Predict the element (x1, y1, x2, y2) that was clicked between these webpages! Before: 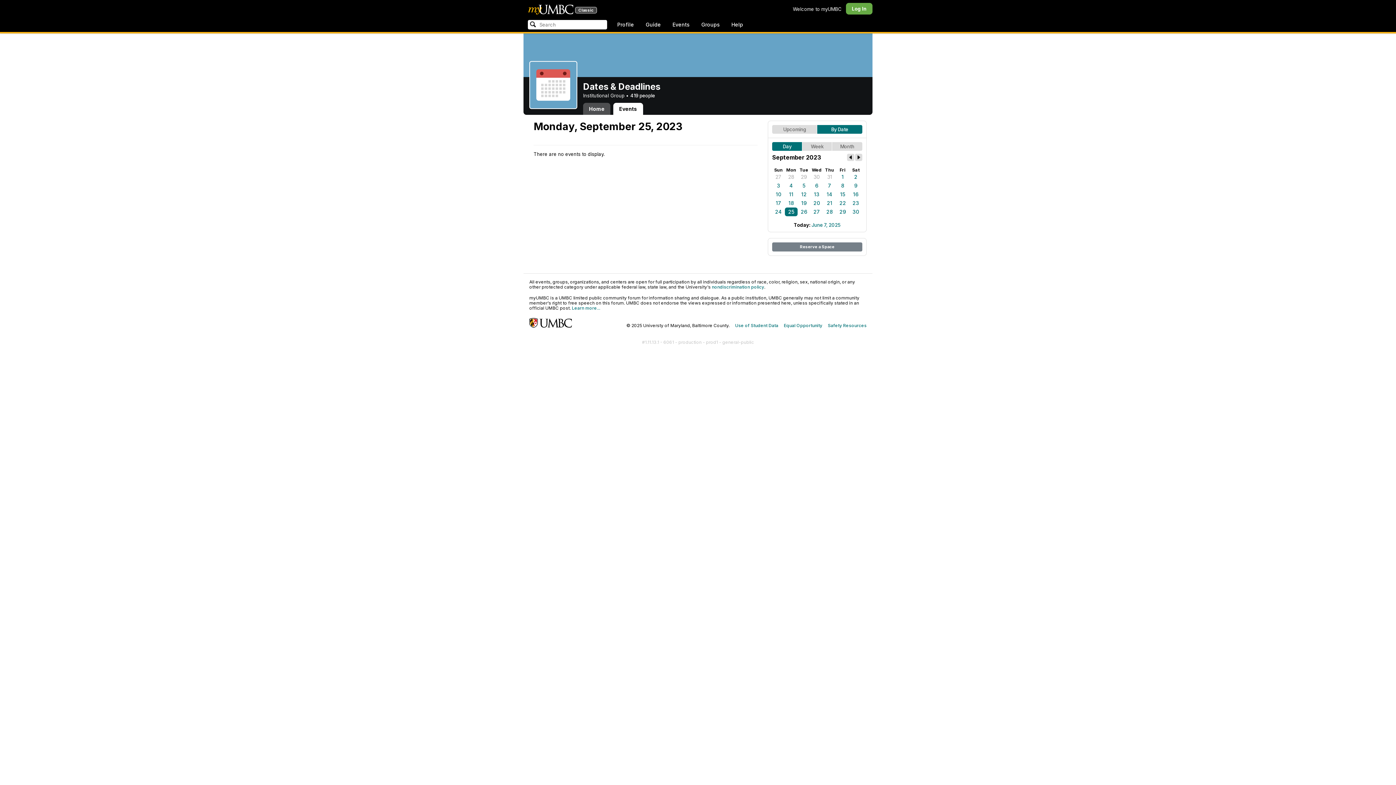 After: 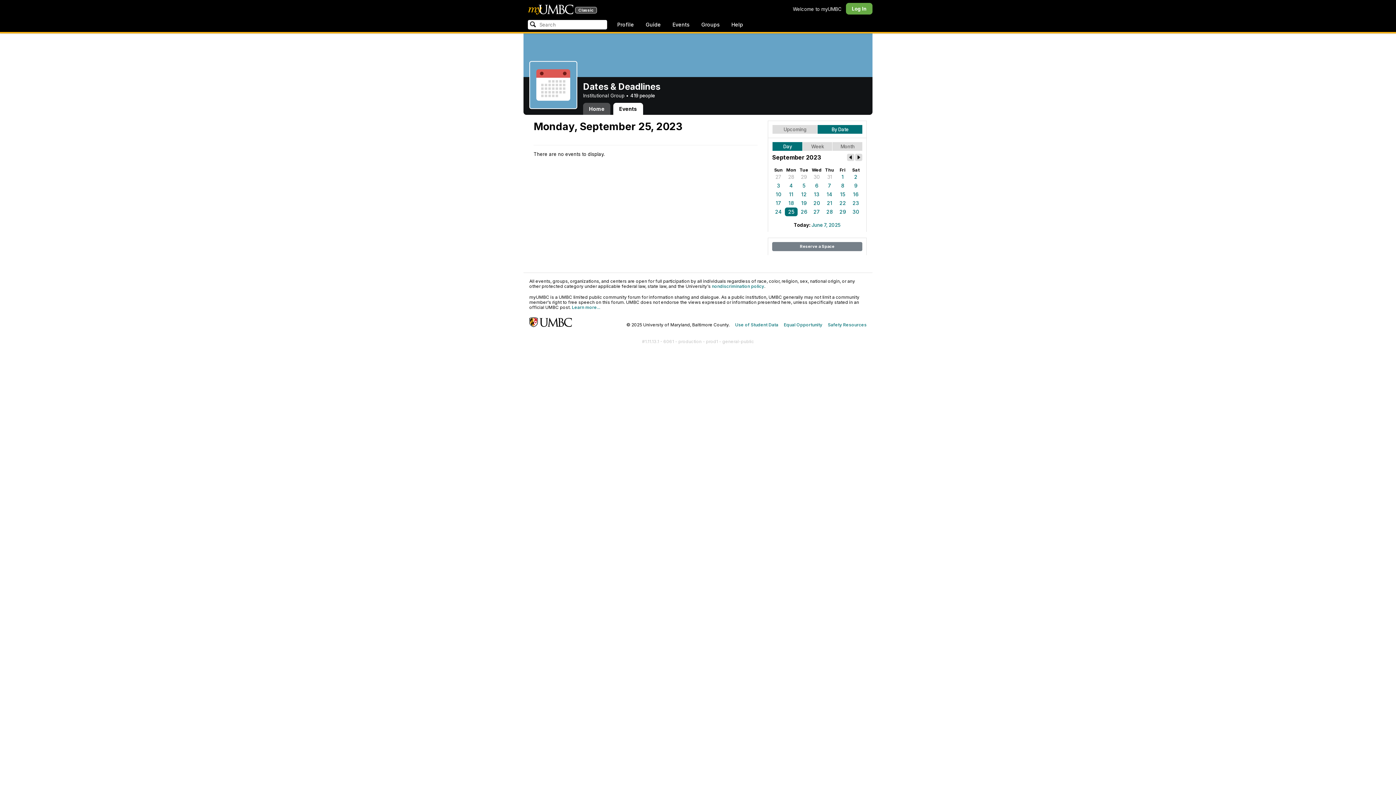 Action: label: By Date bbox: (817, 125, 862, 133)